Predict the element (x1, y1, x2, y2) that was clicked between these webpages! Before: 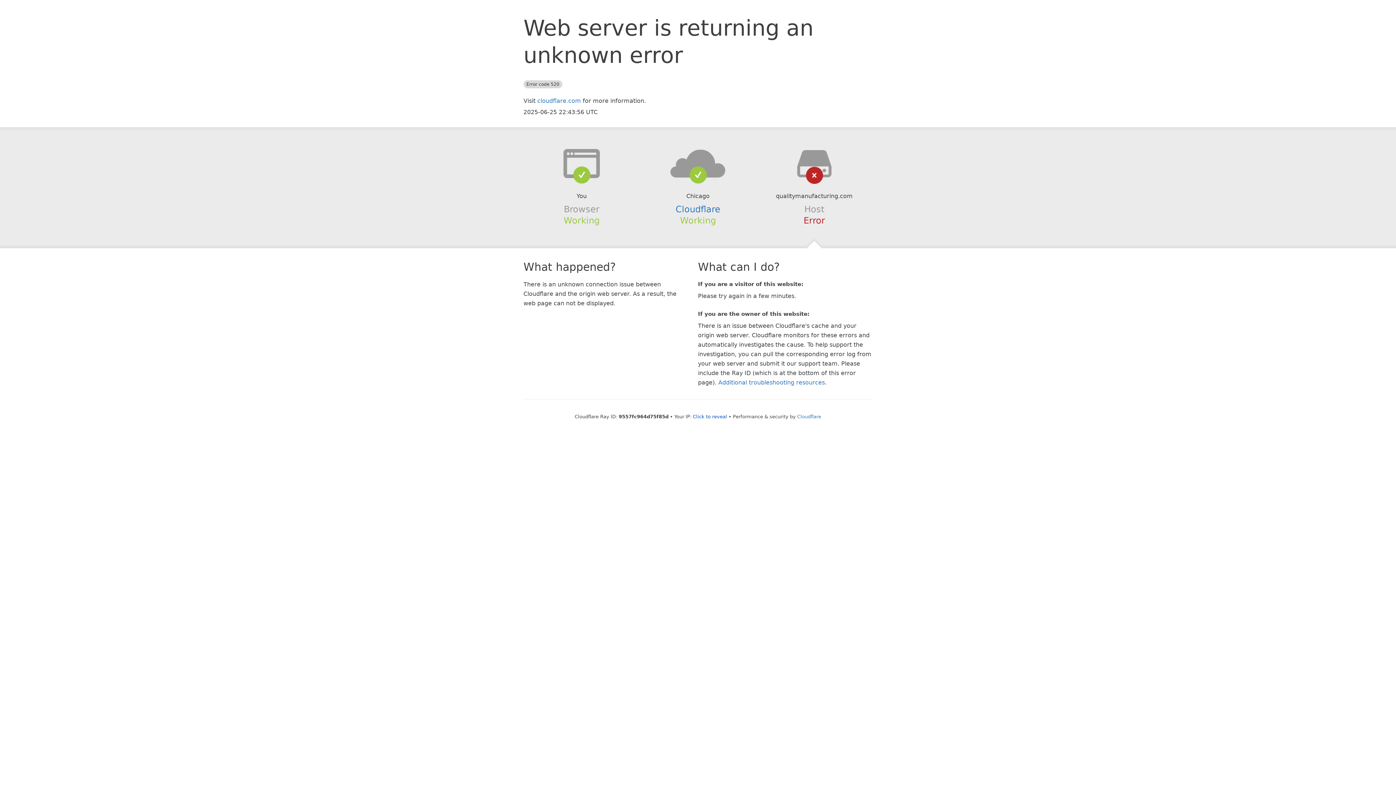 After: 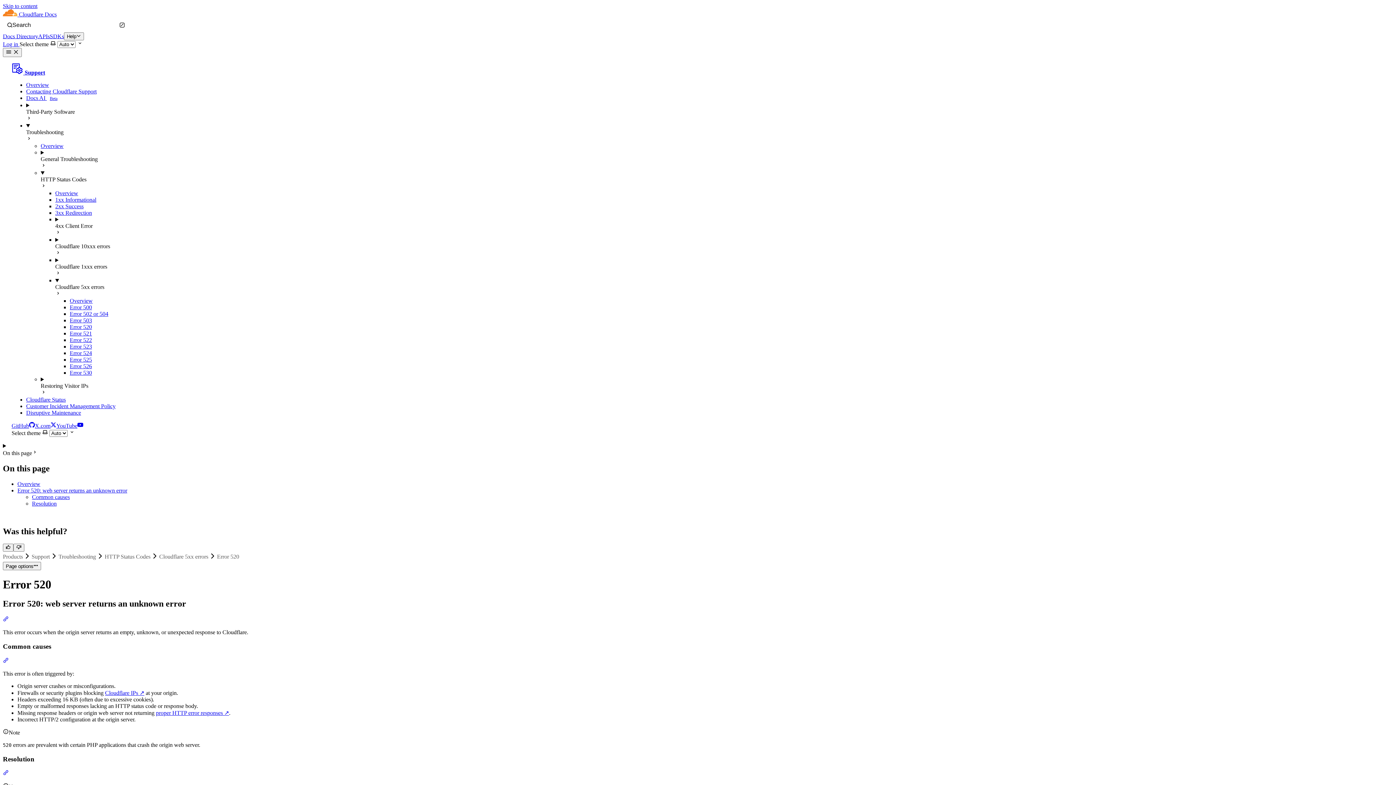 Action: bbox: (718, 379, 825, 386) label: Additional troubleshooting resources